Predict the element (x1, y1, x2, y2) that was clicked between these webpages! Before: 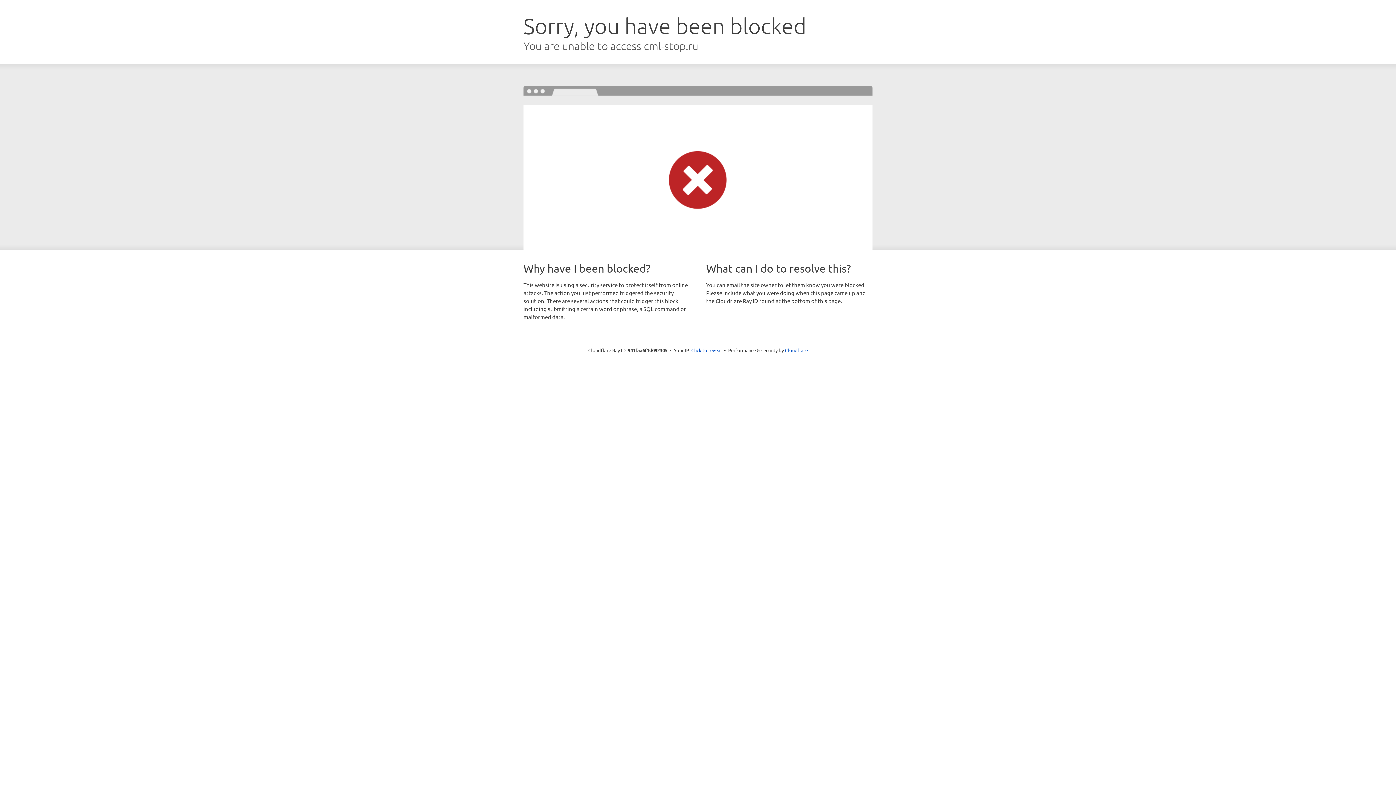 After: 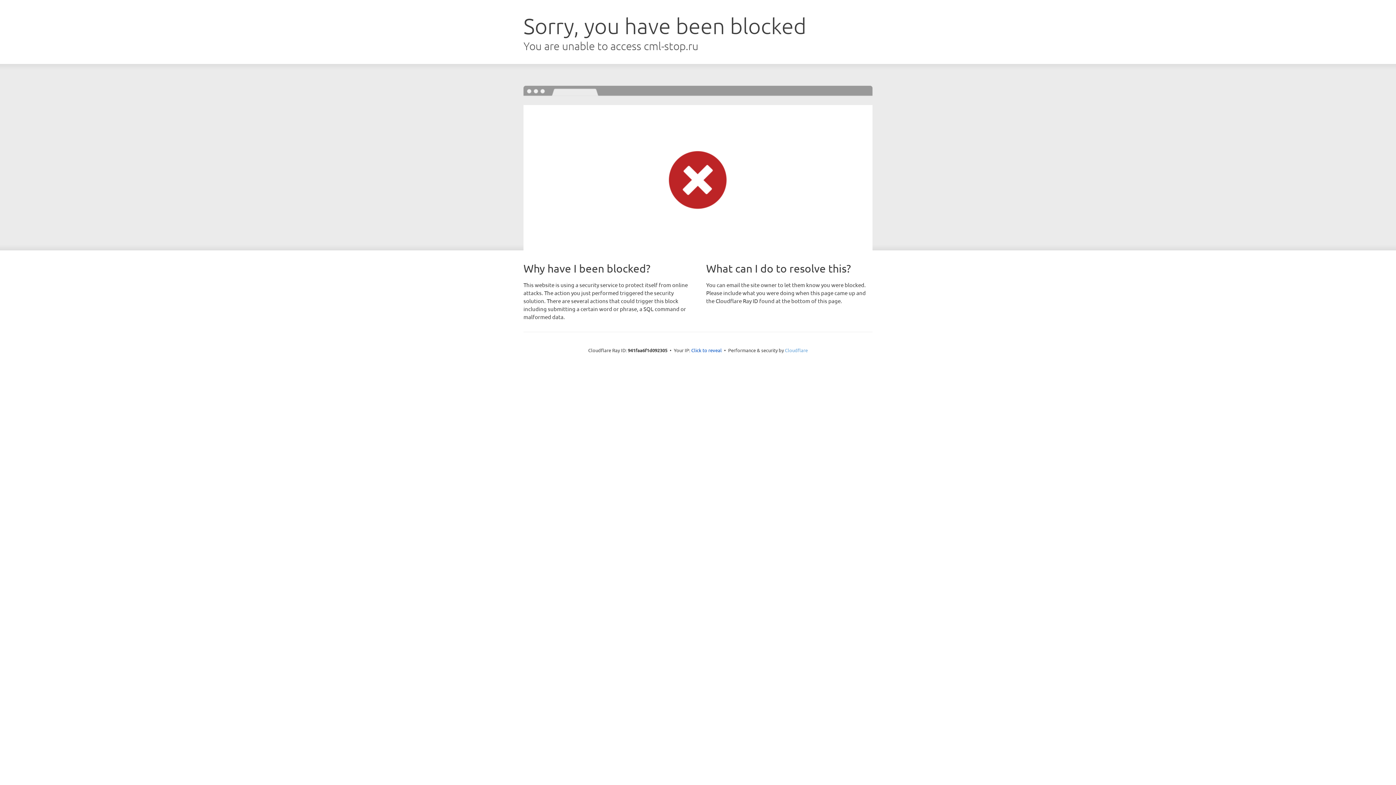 Action: label: Cloudflare bbox: (785, 347, 808, 353)